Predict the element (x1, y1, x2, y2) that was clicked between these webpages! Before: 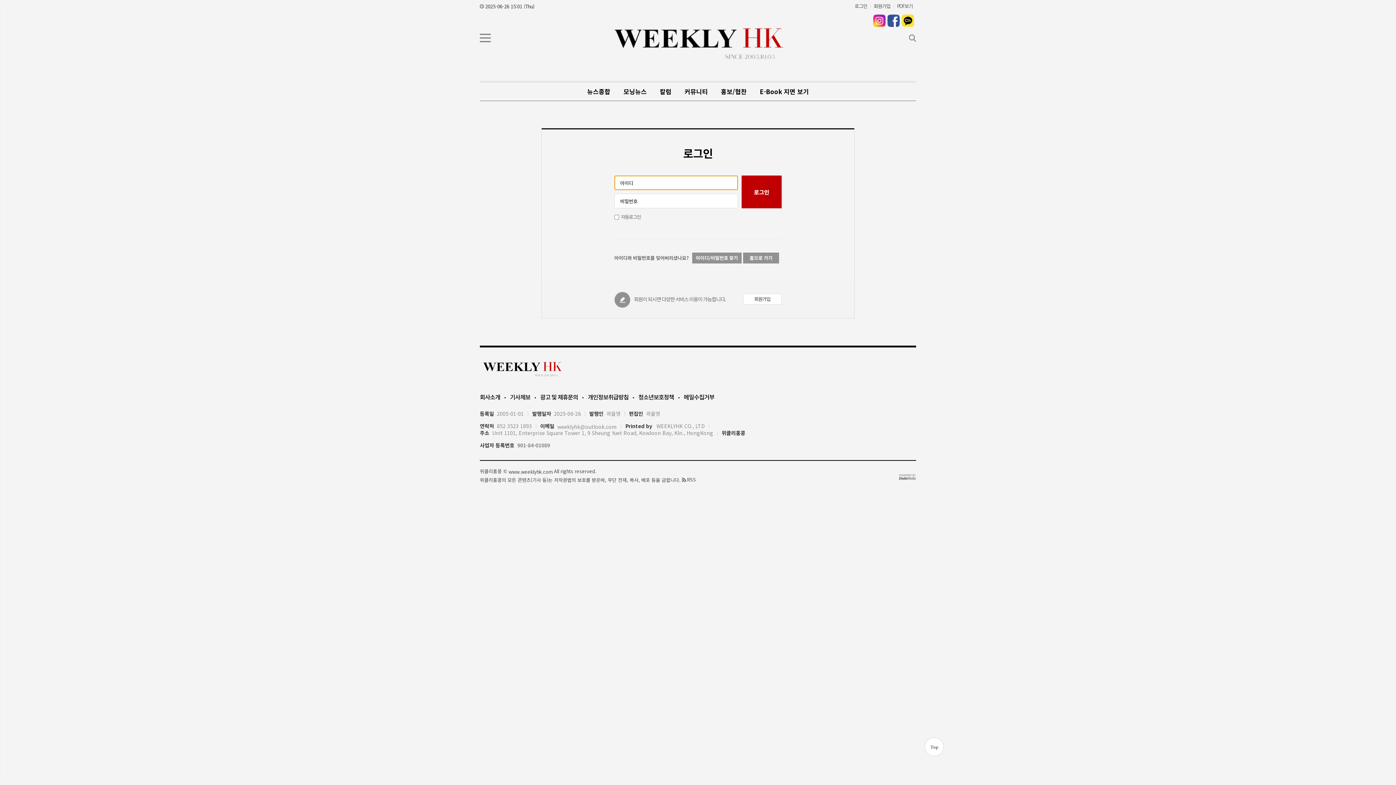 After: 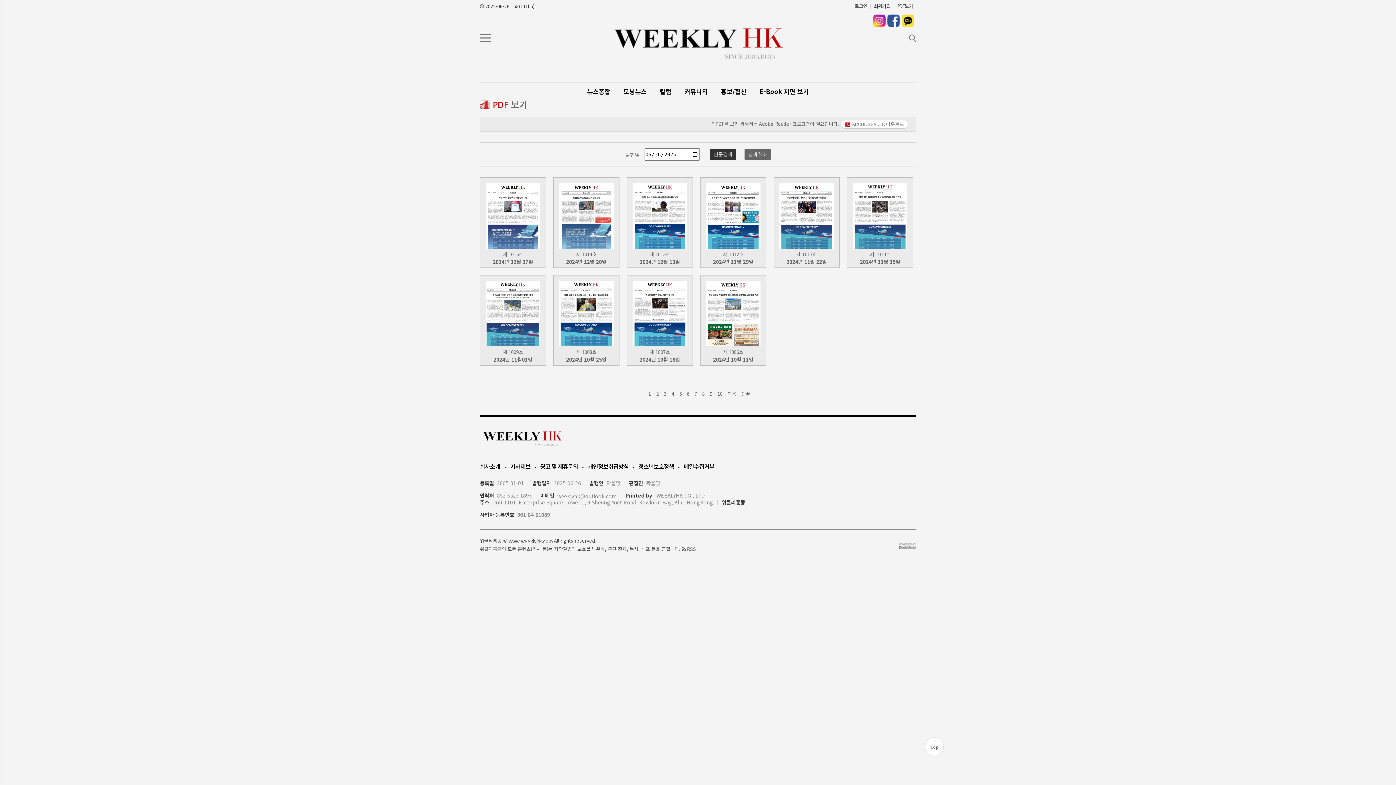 Action: label: PDF보기 bbox: (897, 0, 913, 12)